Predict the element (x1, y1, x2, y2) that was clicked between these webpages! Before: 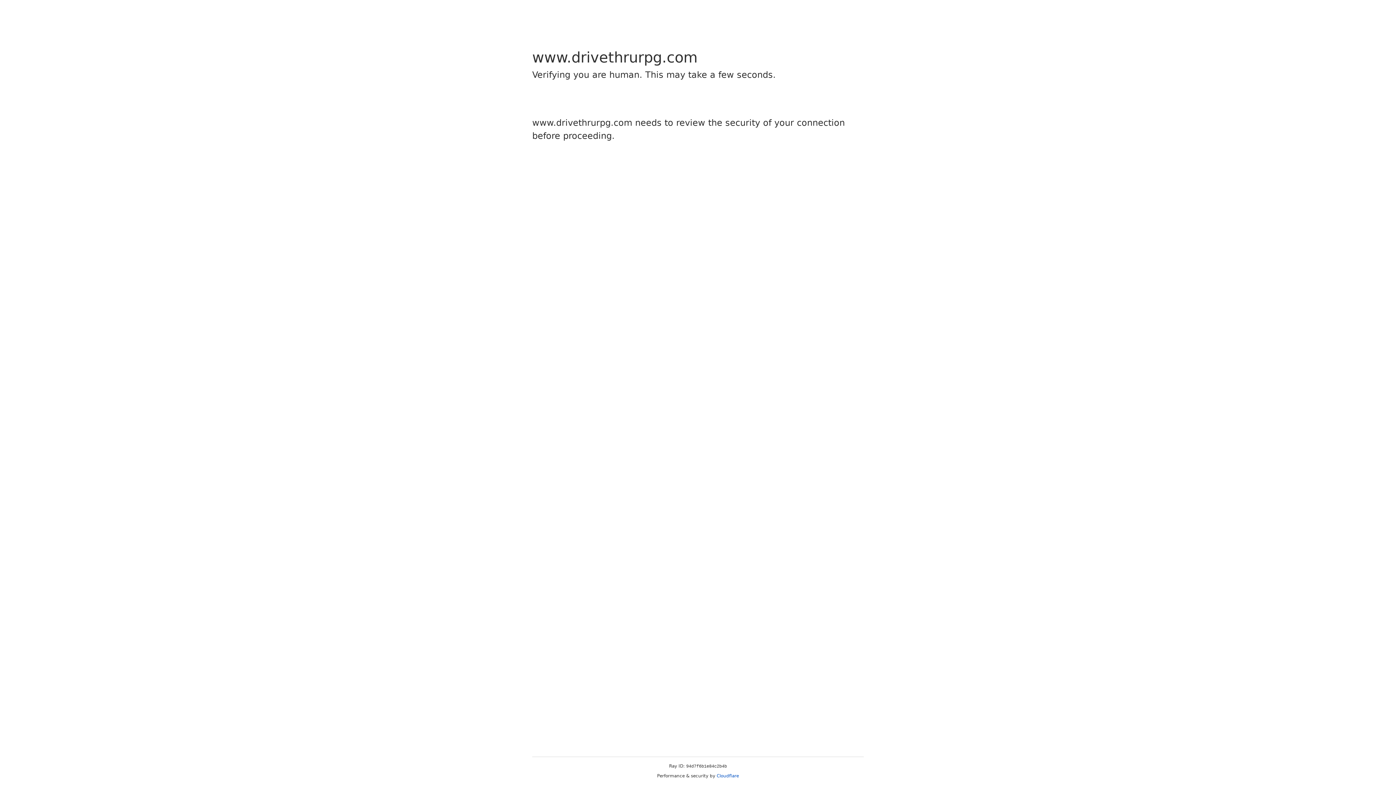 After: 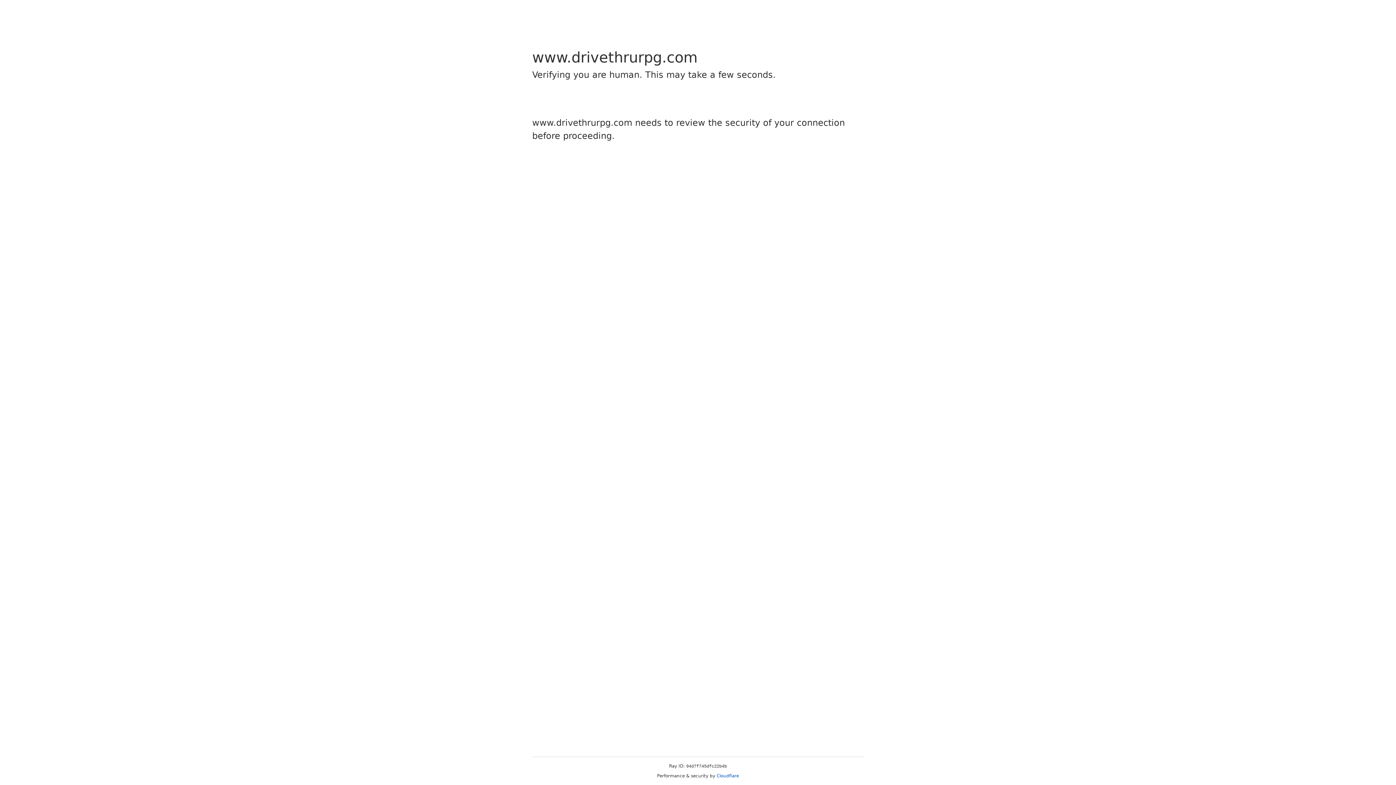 Action: label: Cloudflare bbox: (716, 773, 739, 778)